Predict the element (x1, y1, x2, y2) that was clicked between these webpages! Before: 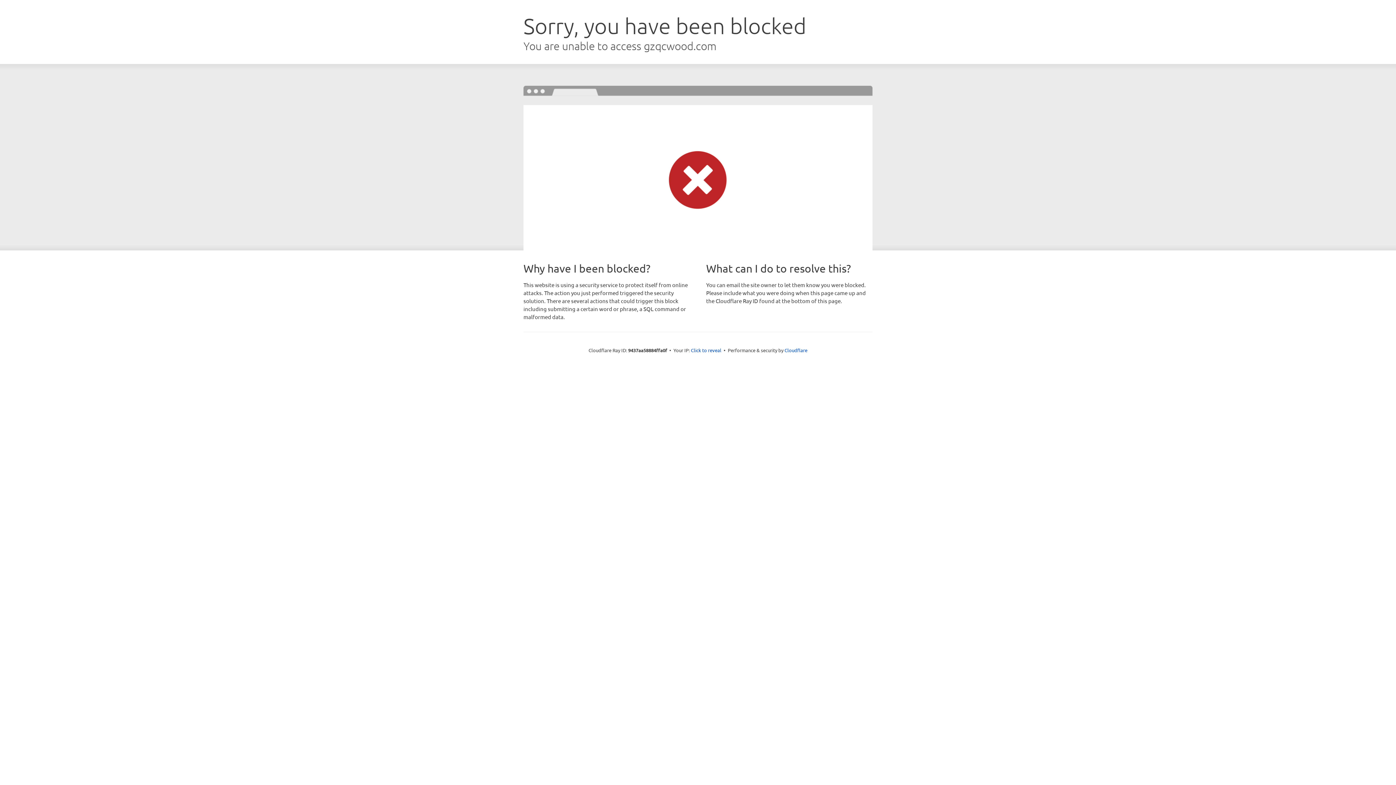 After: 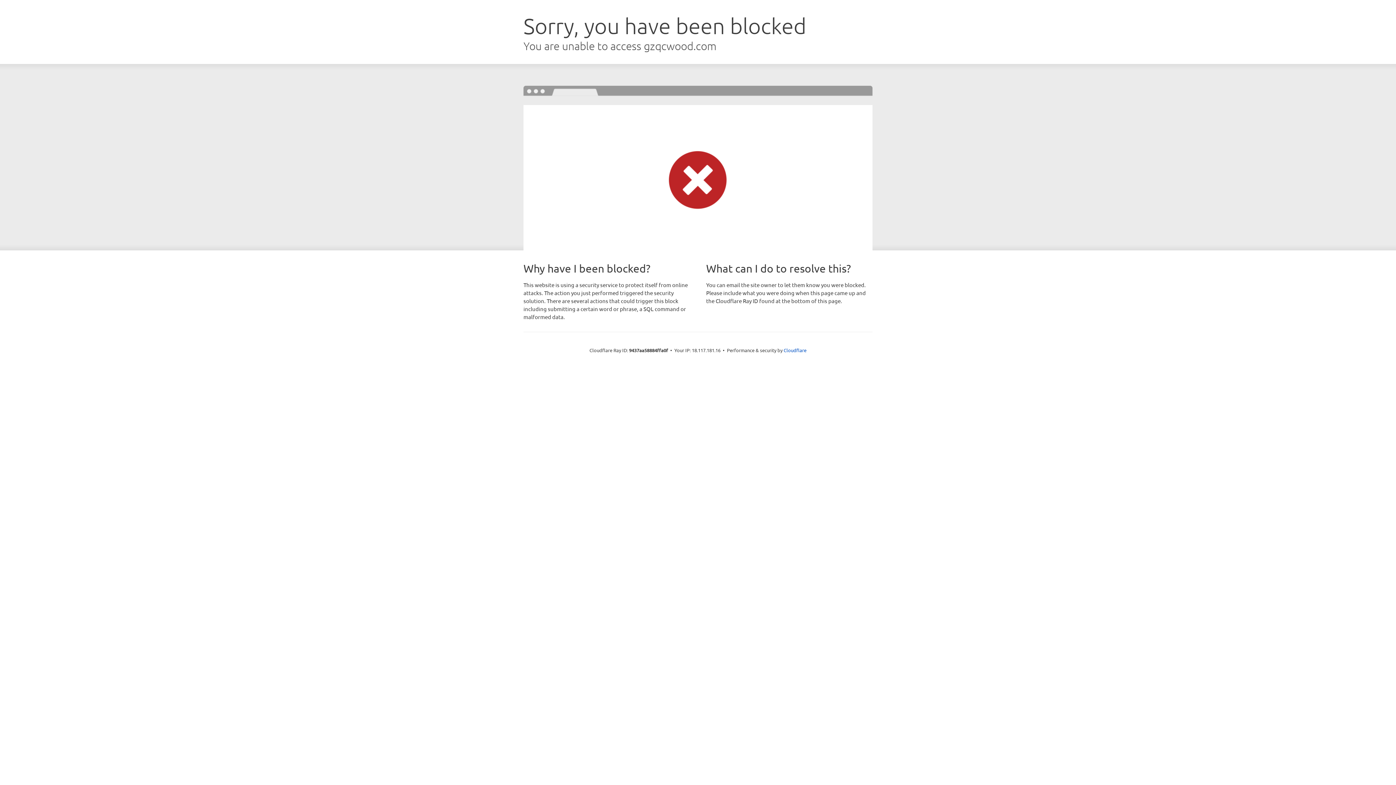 Action: label: Click to reveal bbox: (691, 346, 721, 353)